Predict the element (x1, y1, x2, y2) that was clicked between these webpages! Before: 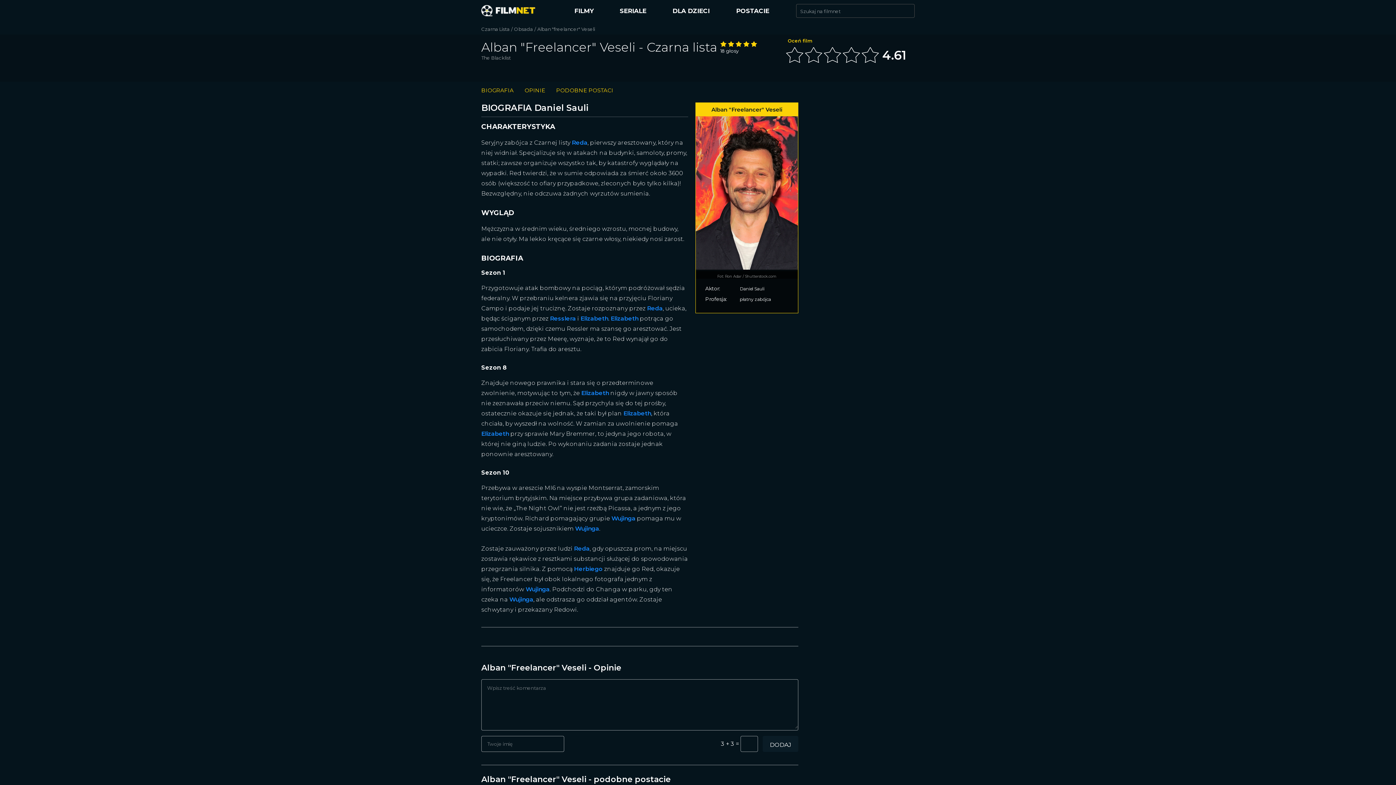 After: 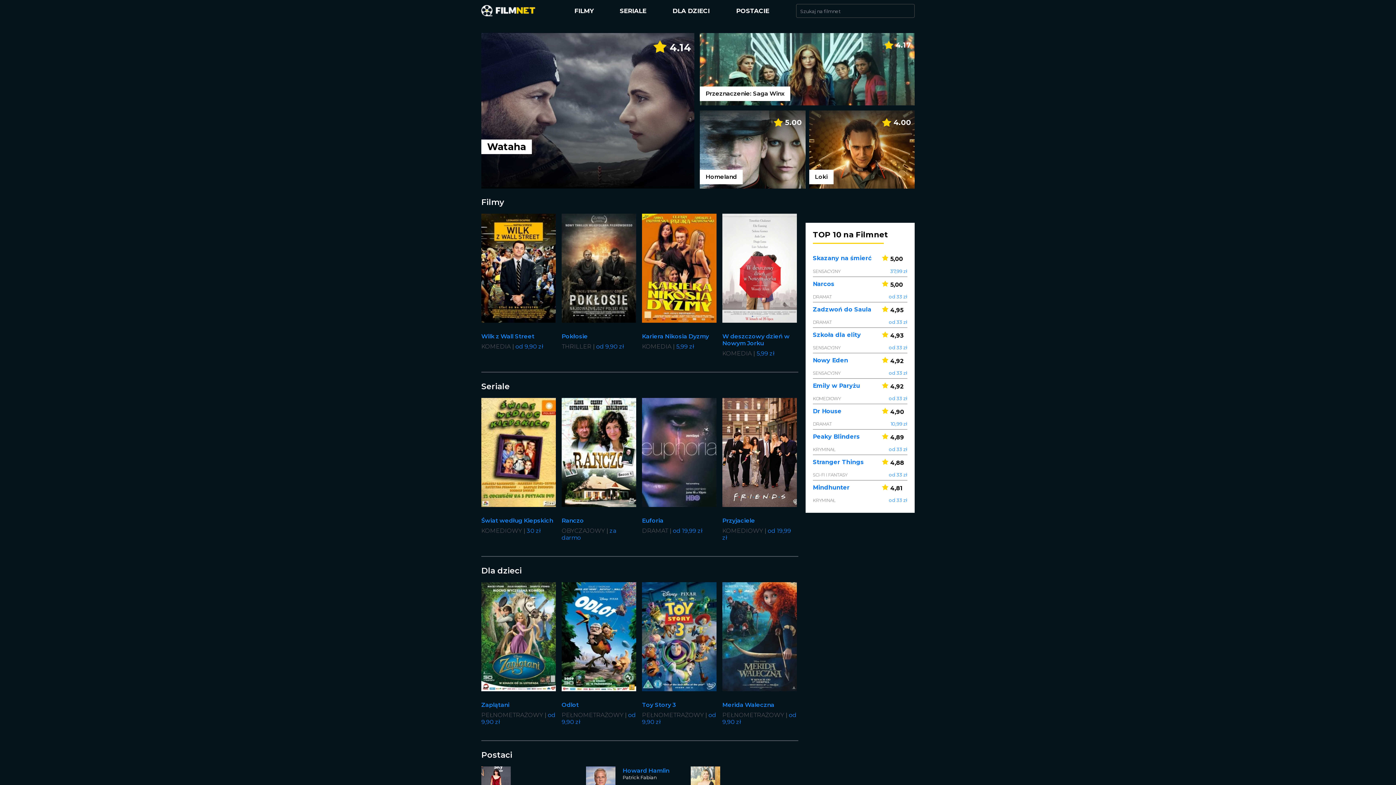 Action: bbox: (481, 0, 520, 25)